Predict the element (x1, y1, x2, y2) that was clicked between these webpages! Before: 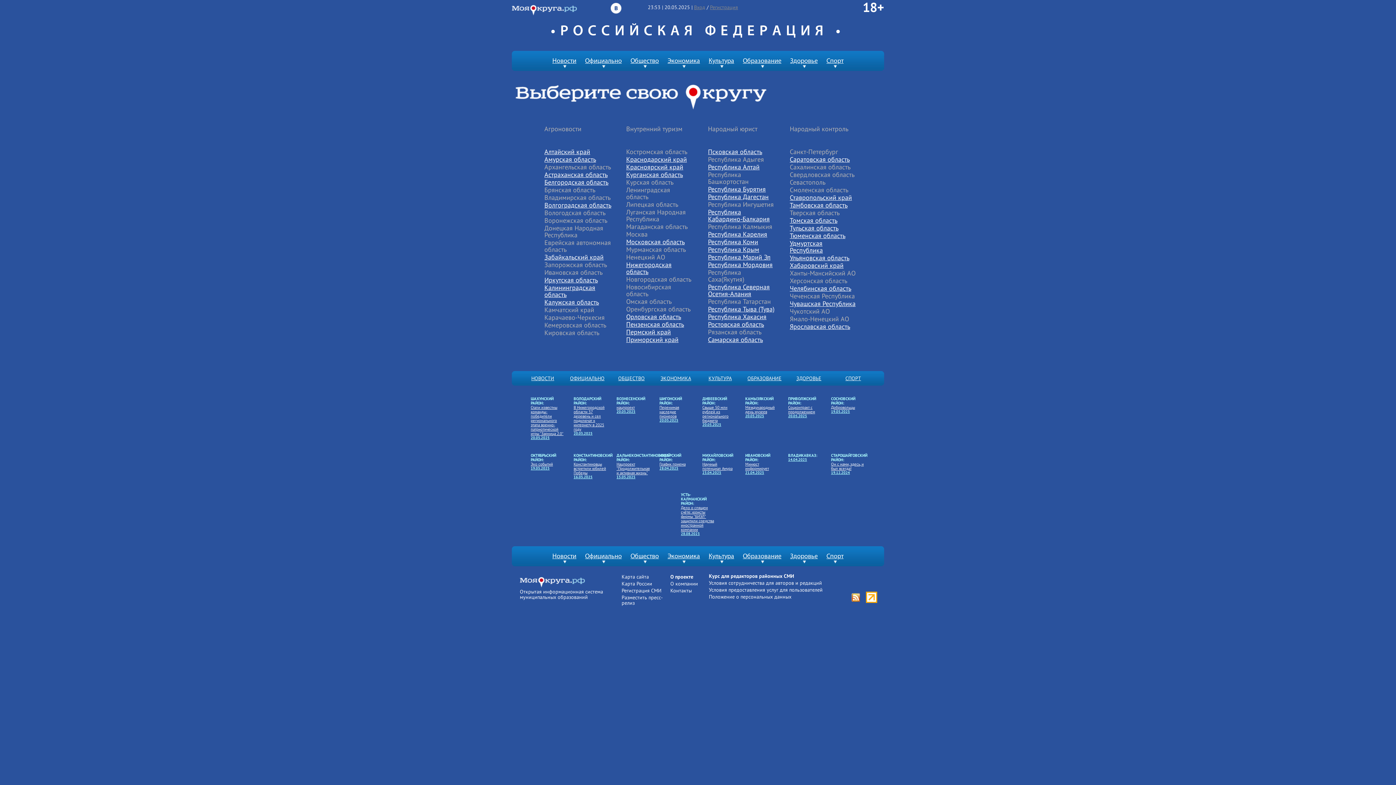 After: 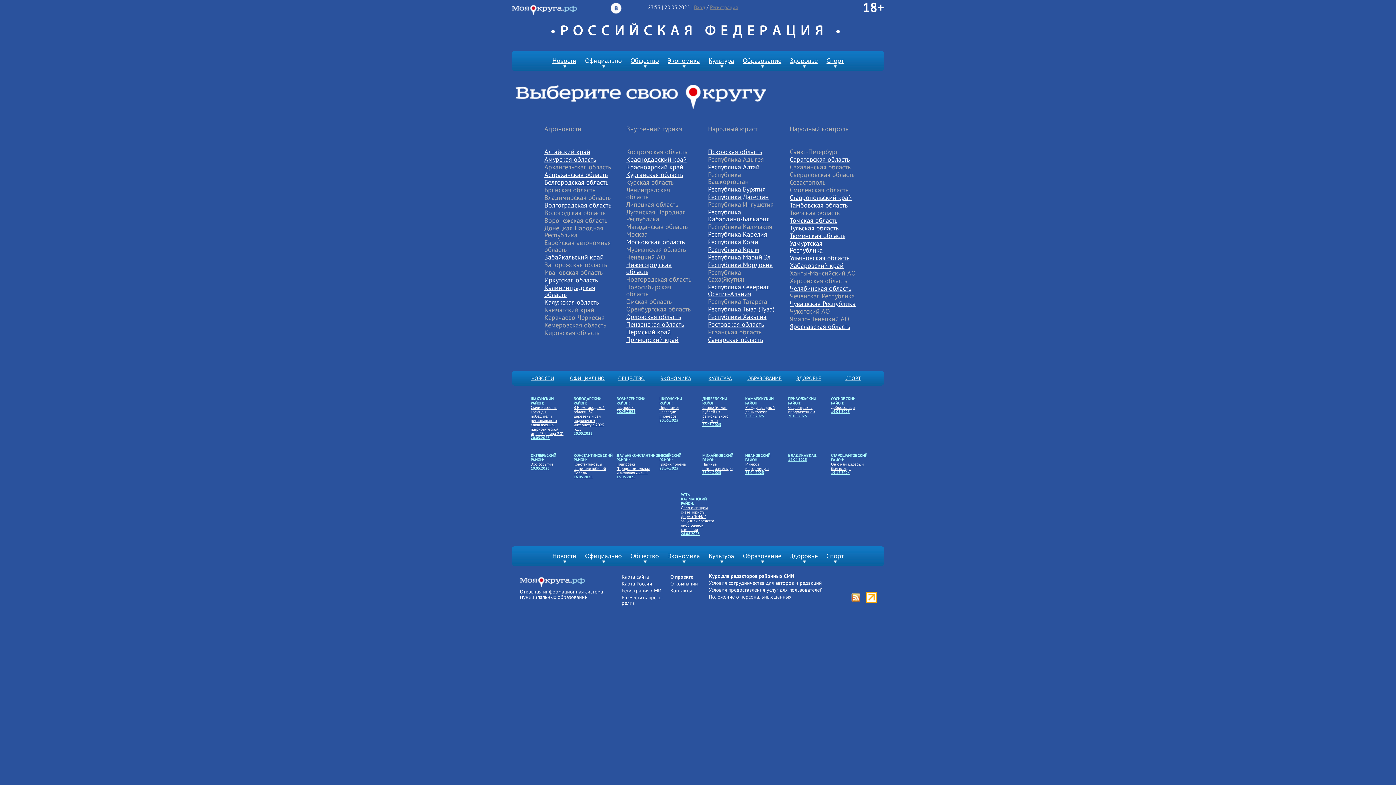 Action: bbox: (581, 56, 625, 65) label: Официально